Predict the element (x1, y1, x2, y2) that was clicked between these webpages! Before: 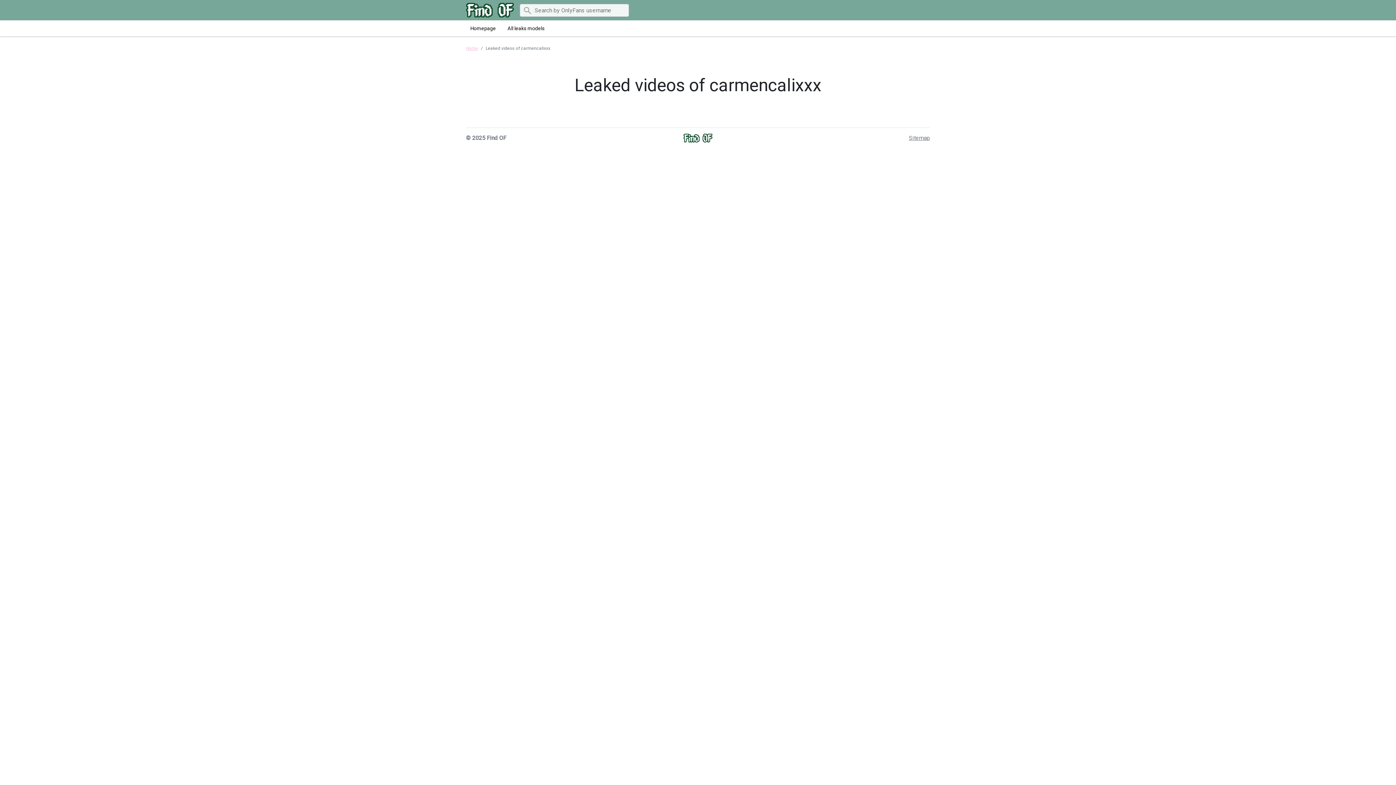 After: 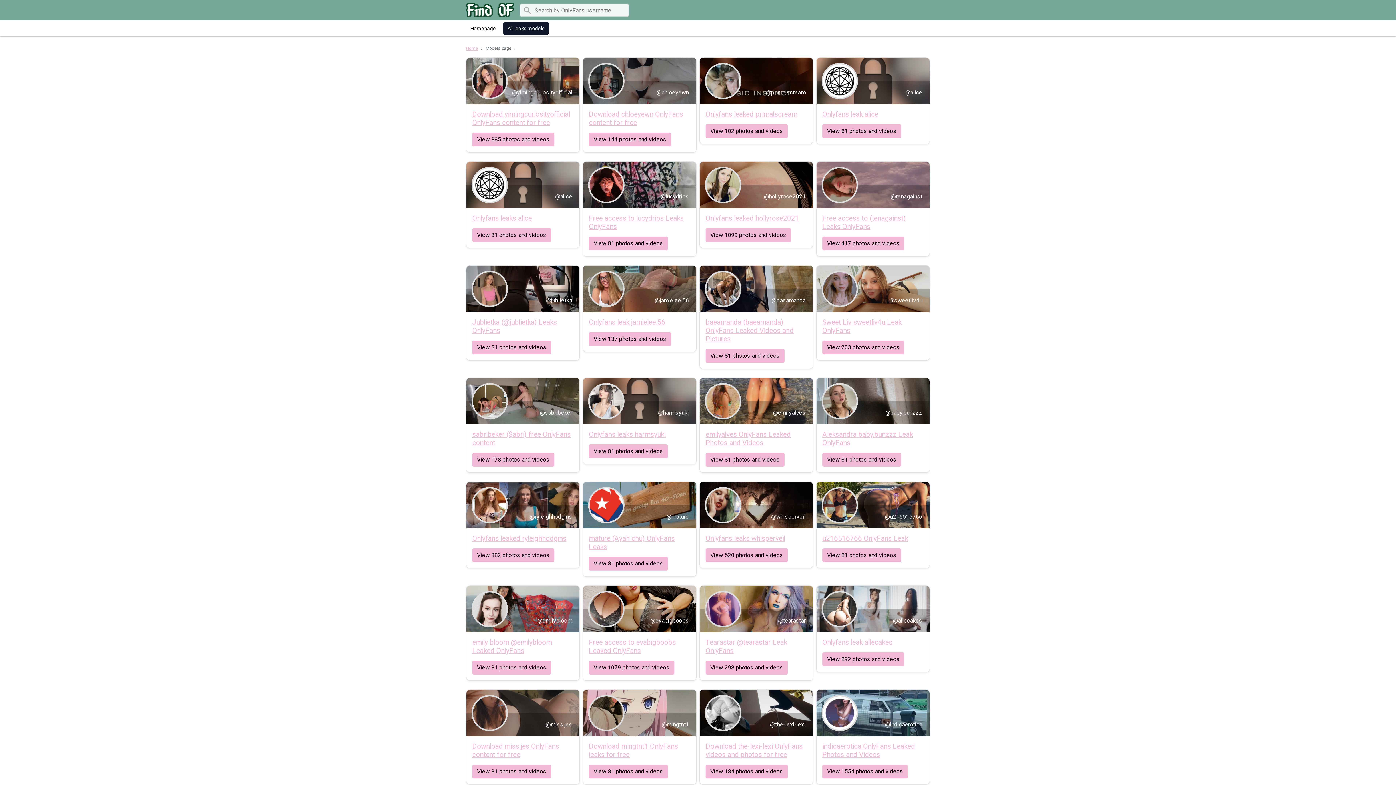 Action: label: All leaks models bbox: (503, 21, 549, 34)